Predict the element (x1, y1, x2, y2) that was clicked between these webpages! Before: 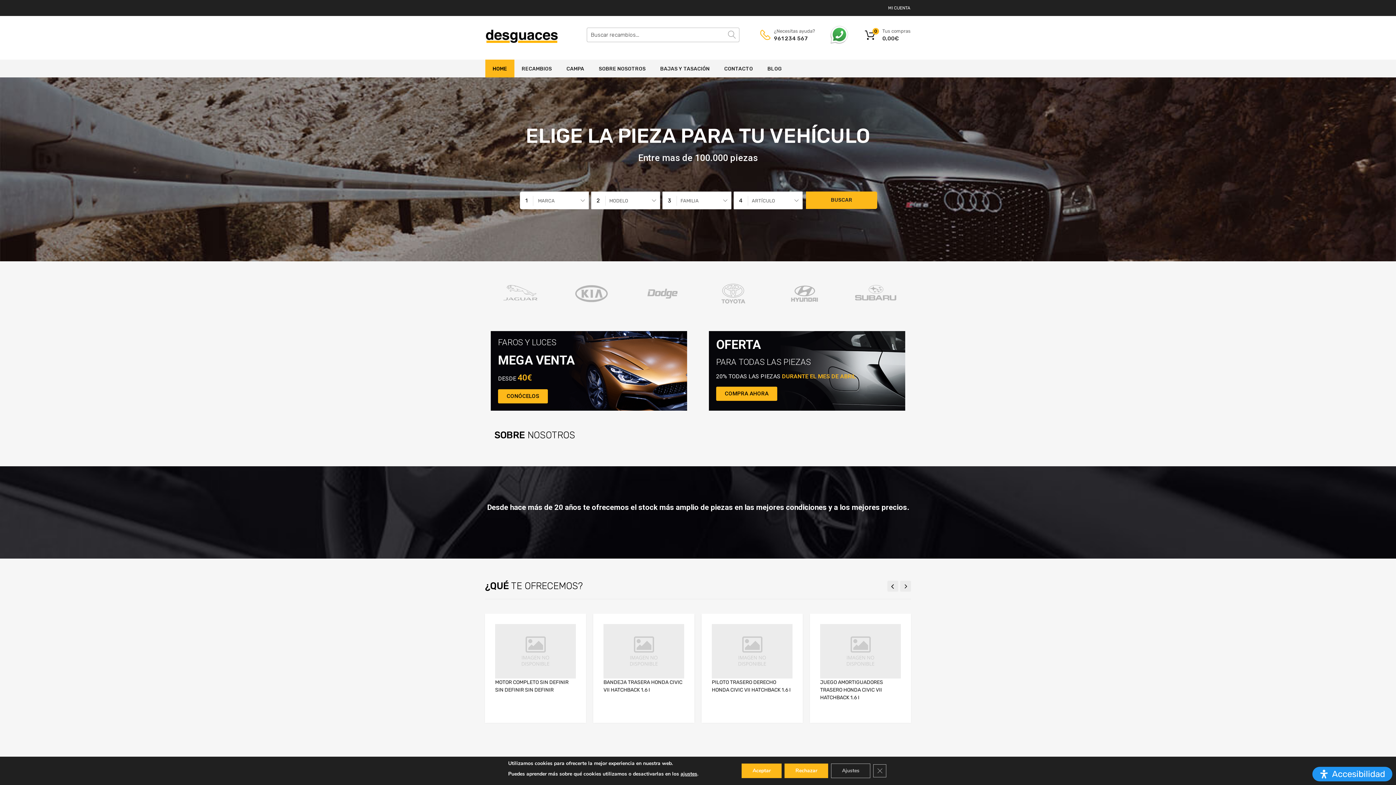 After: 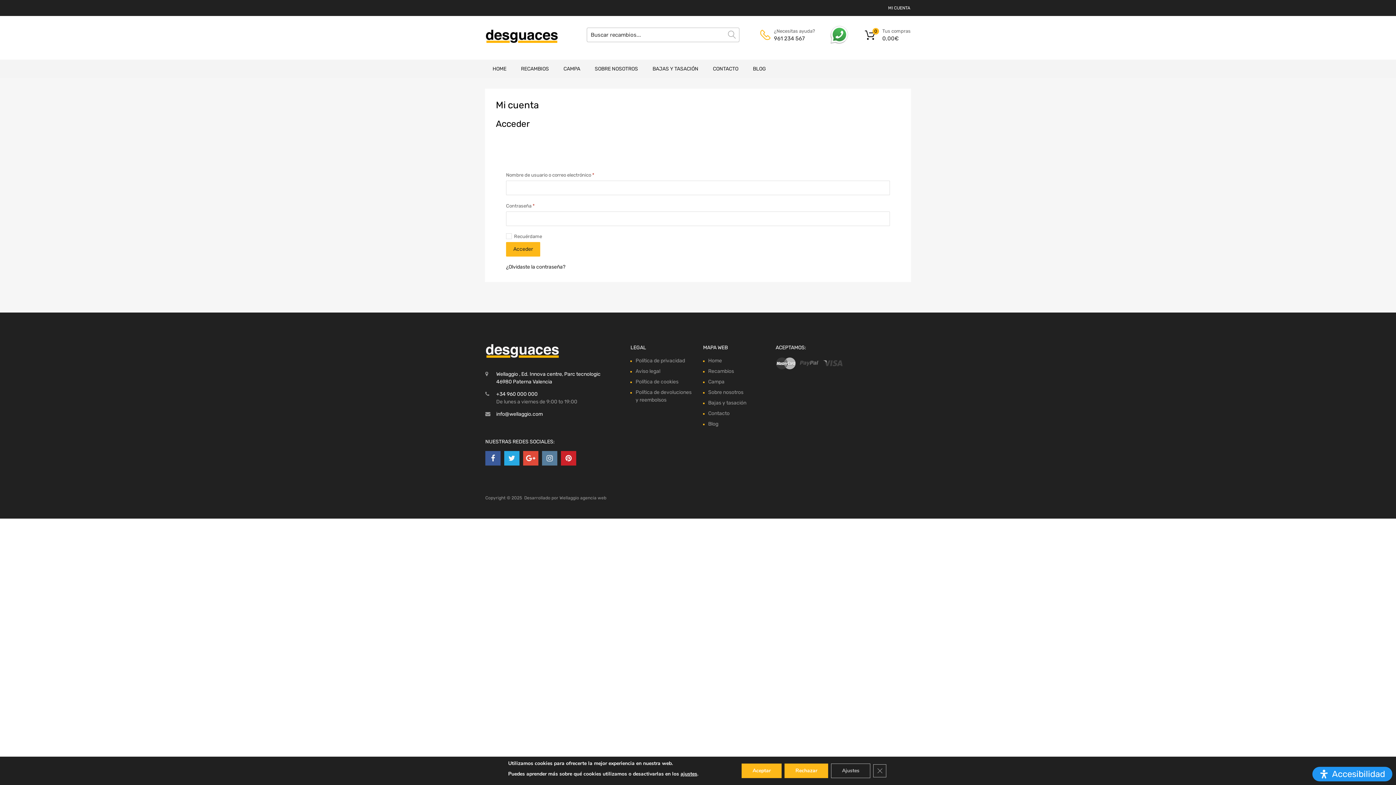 Action: bbox: (888, 5, 910, 10) label: MI CUENTA